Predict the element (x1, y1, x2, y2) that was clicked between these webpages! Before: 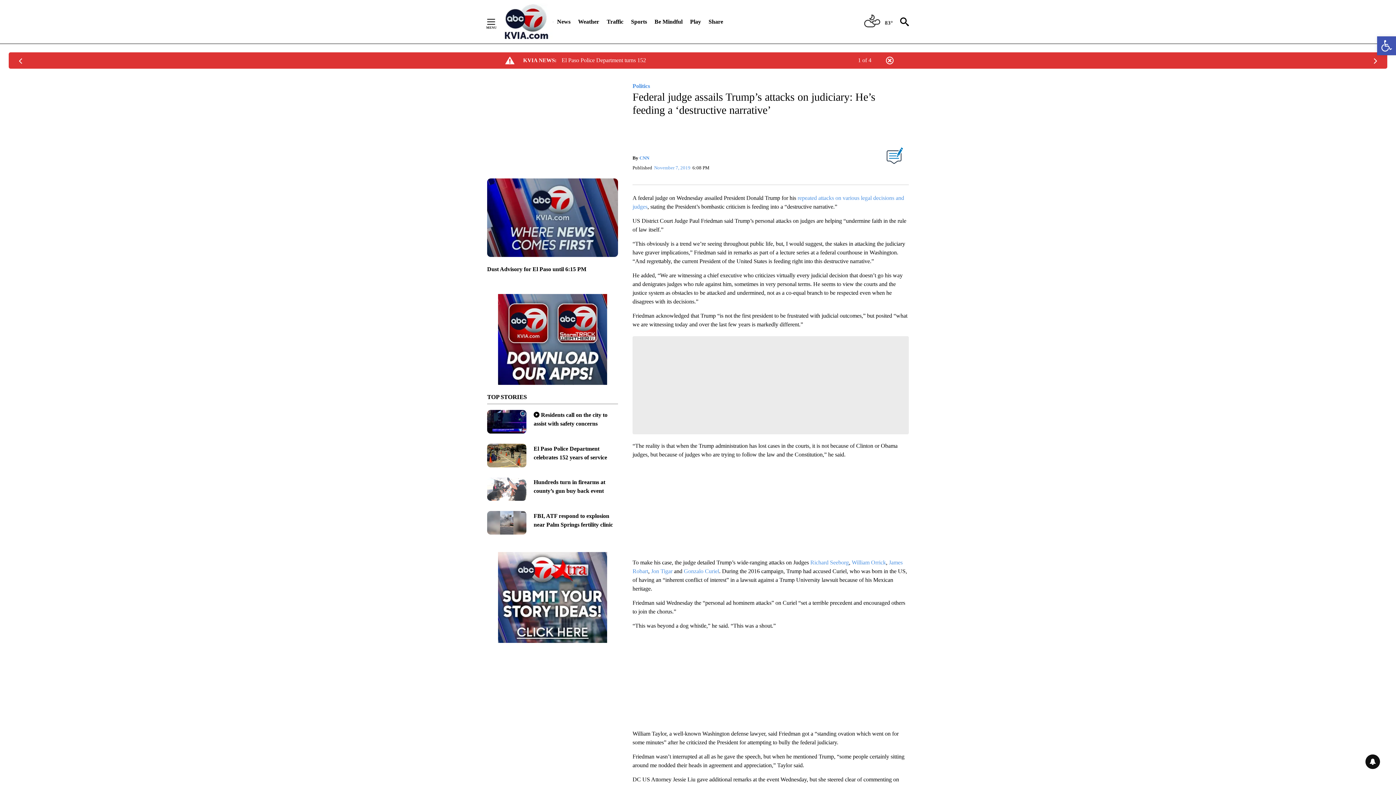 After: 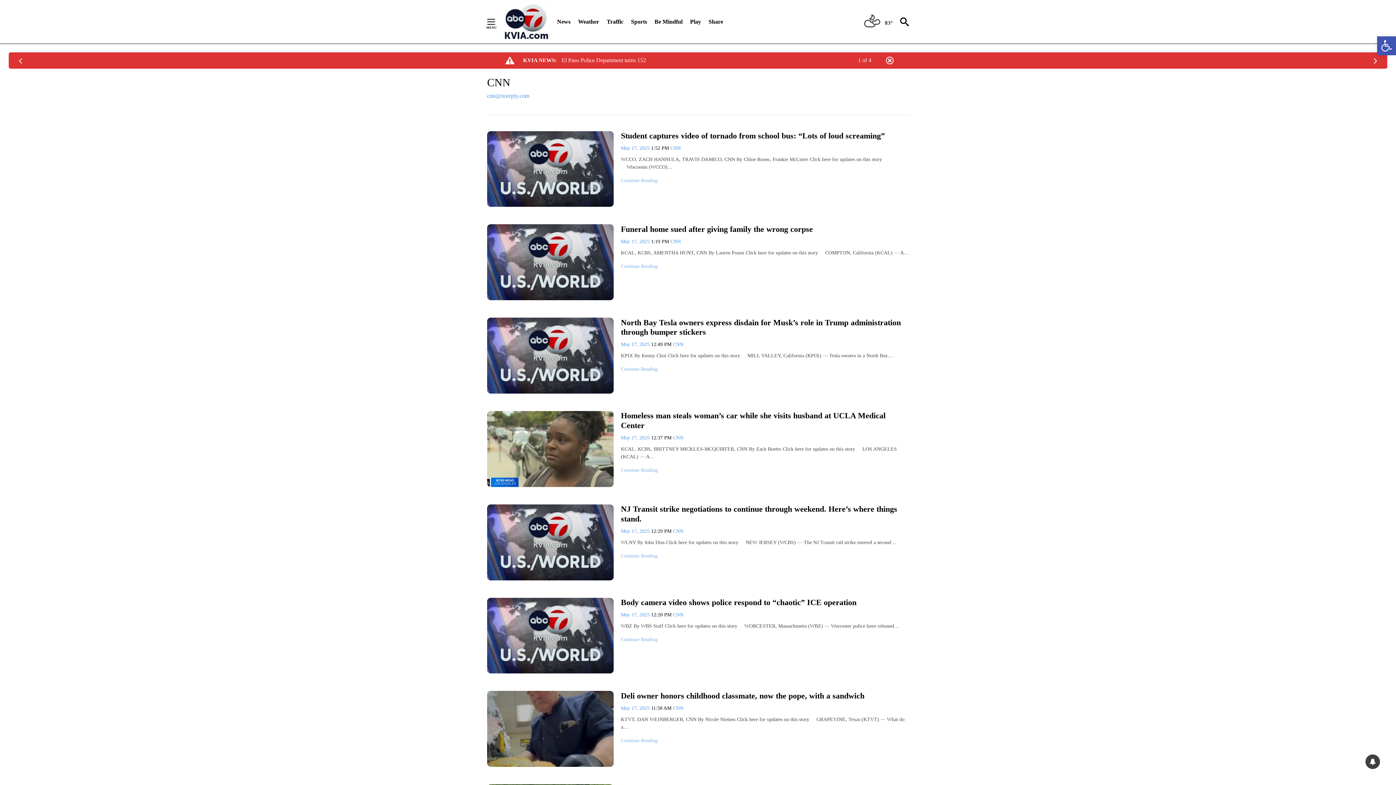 Action: bbox: (639, 154, 649, 161) label: CNN